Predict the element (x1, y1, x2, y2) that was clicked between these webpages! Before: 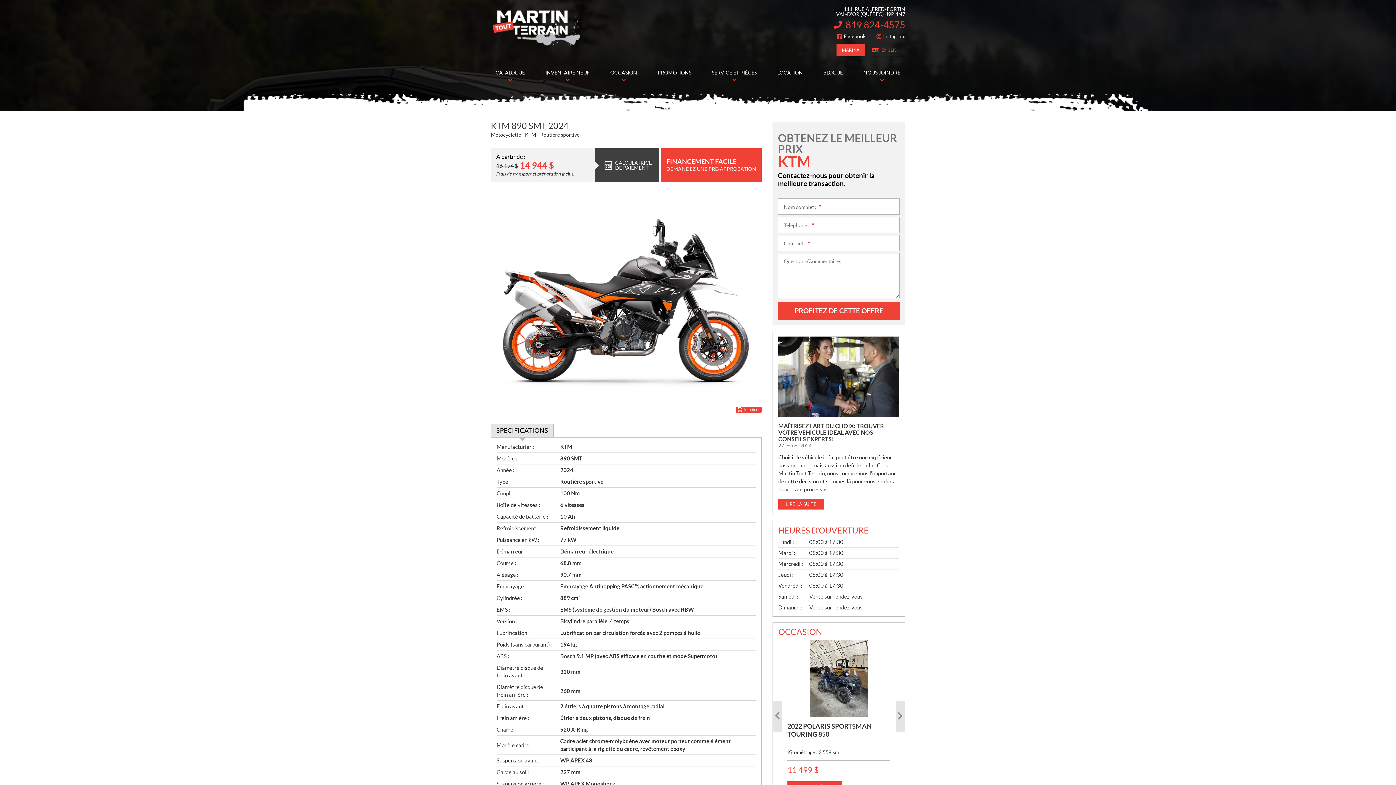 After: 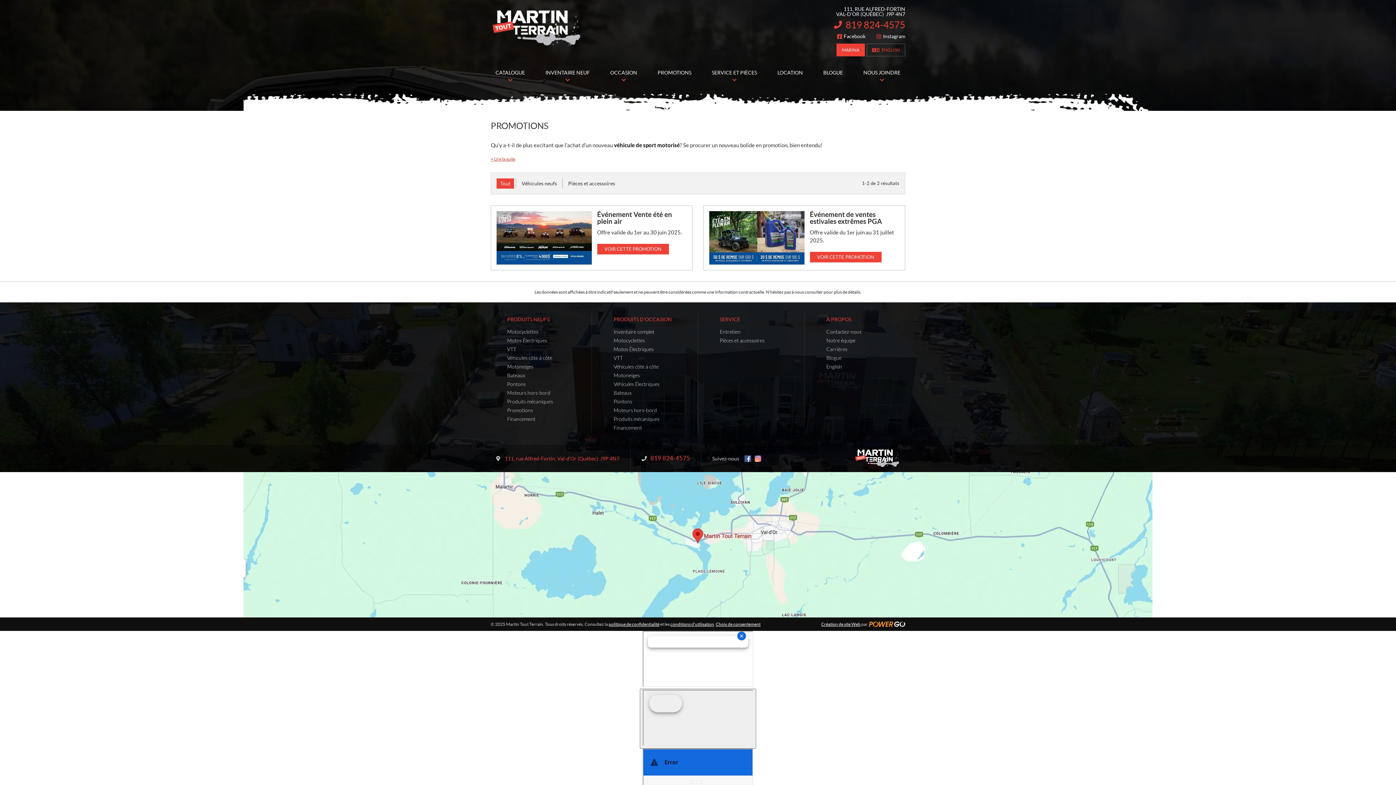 Action: bbox: (647, 61, 701, 83) label: PROMOTIONS